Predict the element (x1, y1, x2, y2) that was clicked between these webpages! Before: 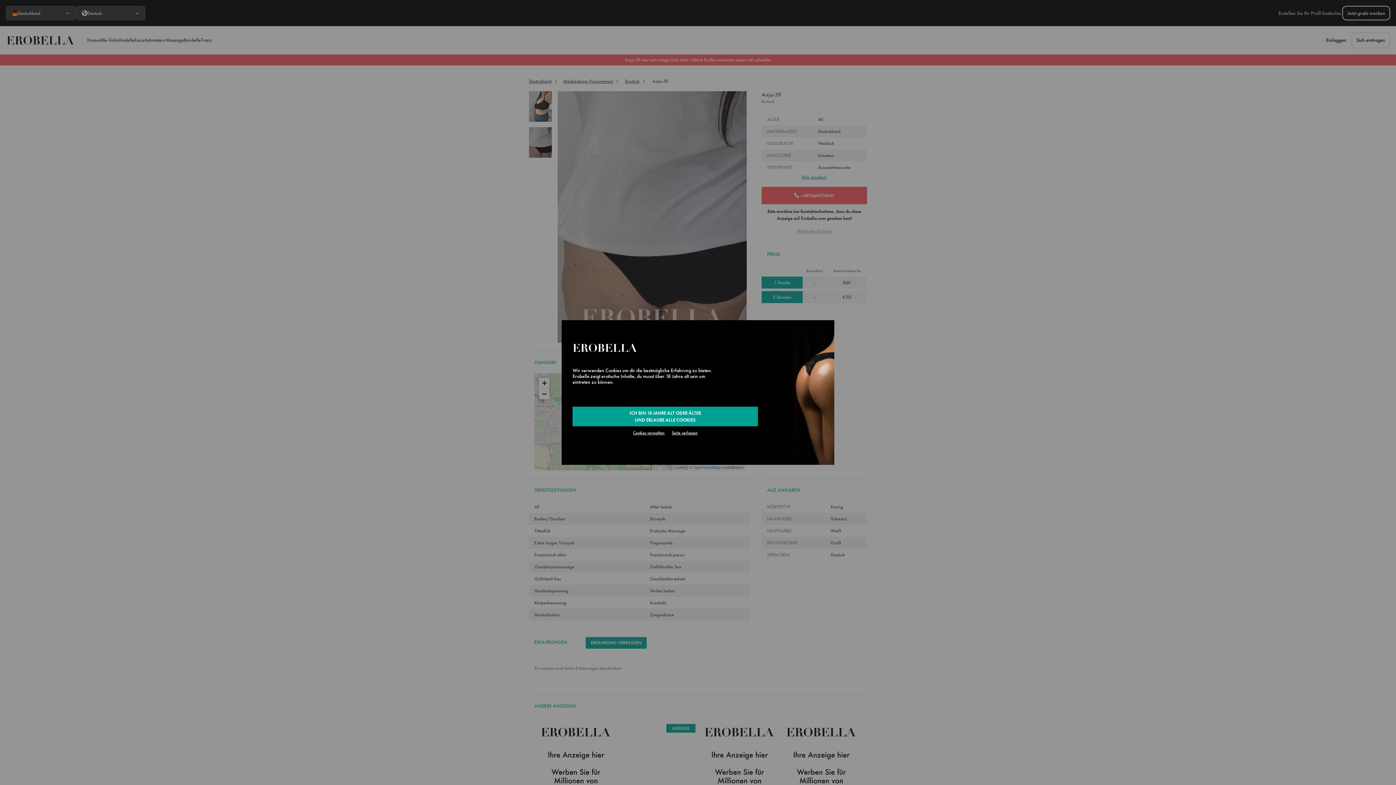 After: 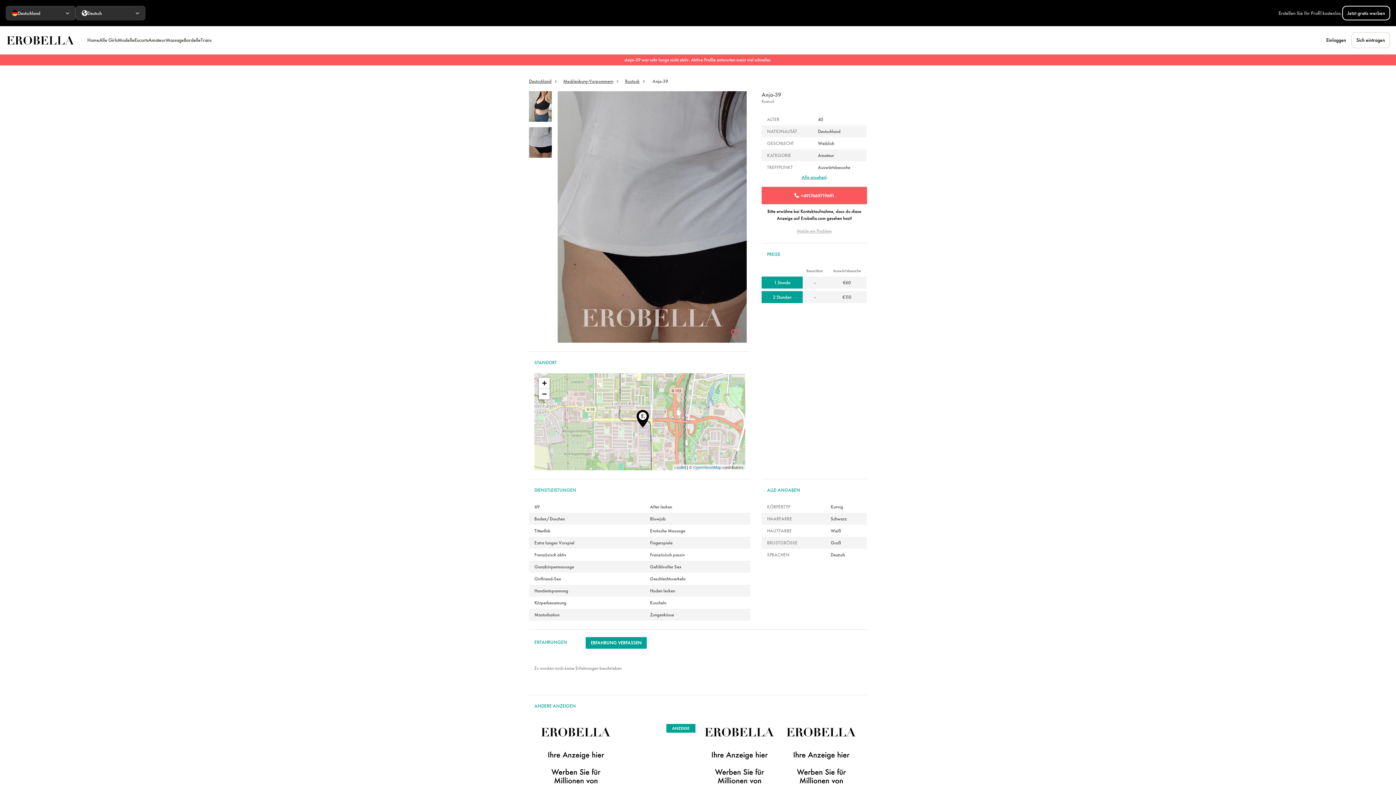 Action: bbox: (572, 406, 758, 426) label: ICH BIN 18 JAHRE ALT ODER ÄLTER
UND ERLAUBE ALLE COOKIES